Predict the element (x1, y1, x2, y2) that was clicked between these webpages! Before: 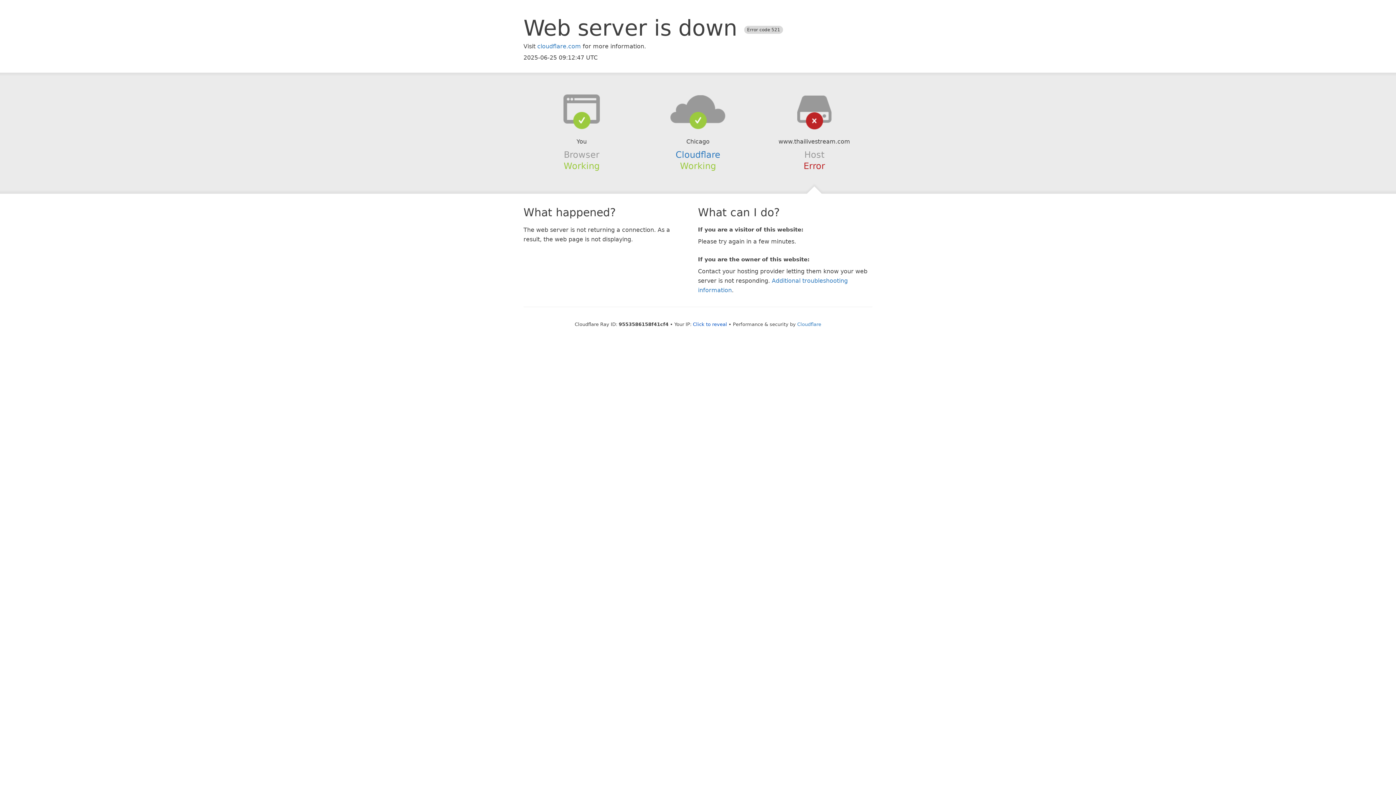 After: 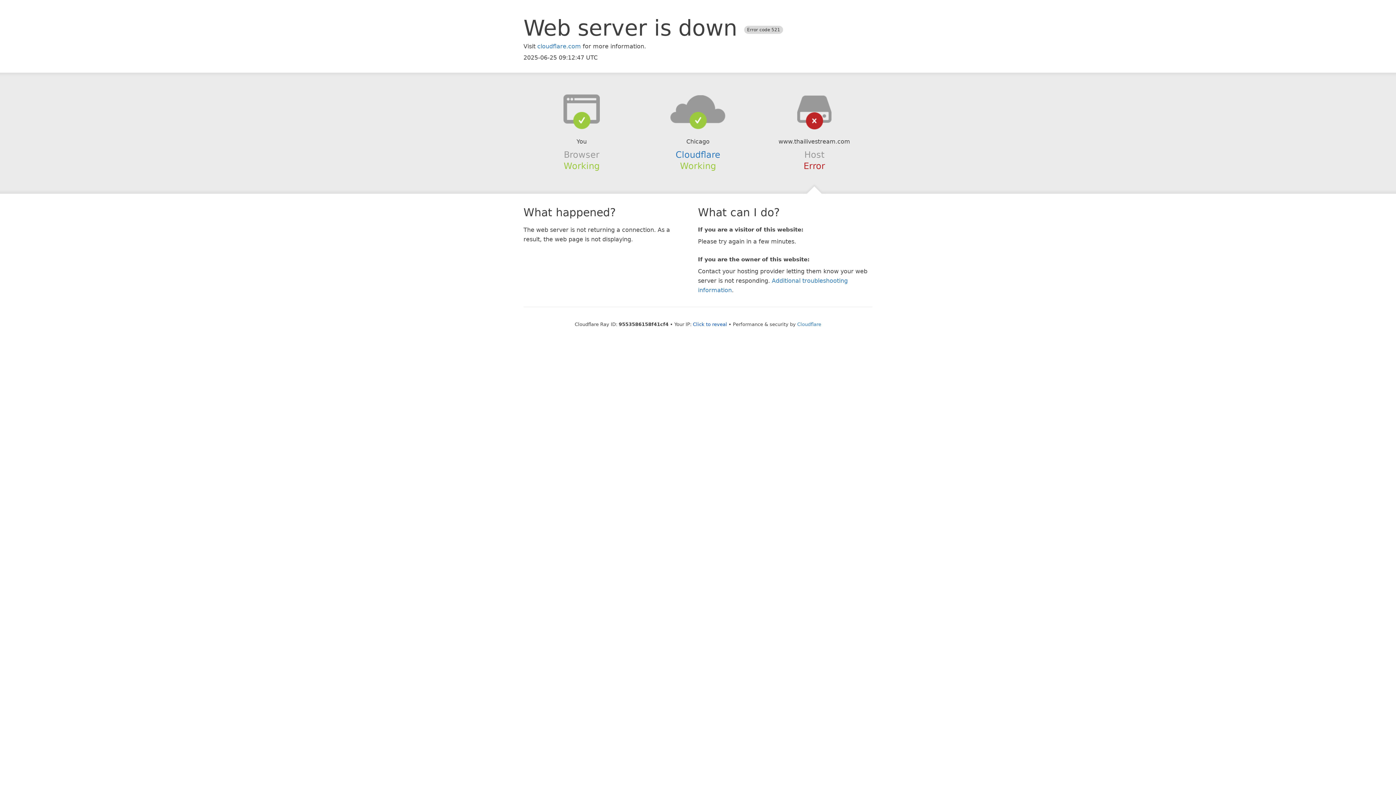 Action: bbox: (639, 94, 756, 123)